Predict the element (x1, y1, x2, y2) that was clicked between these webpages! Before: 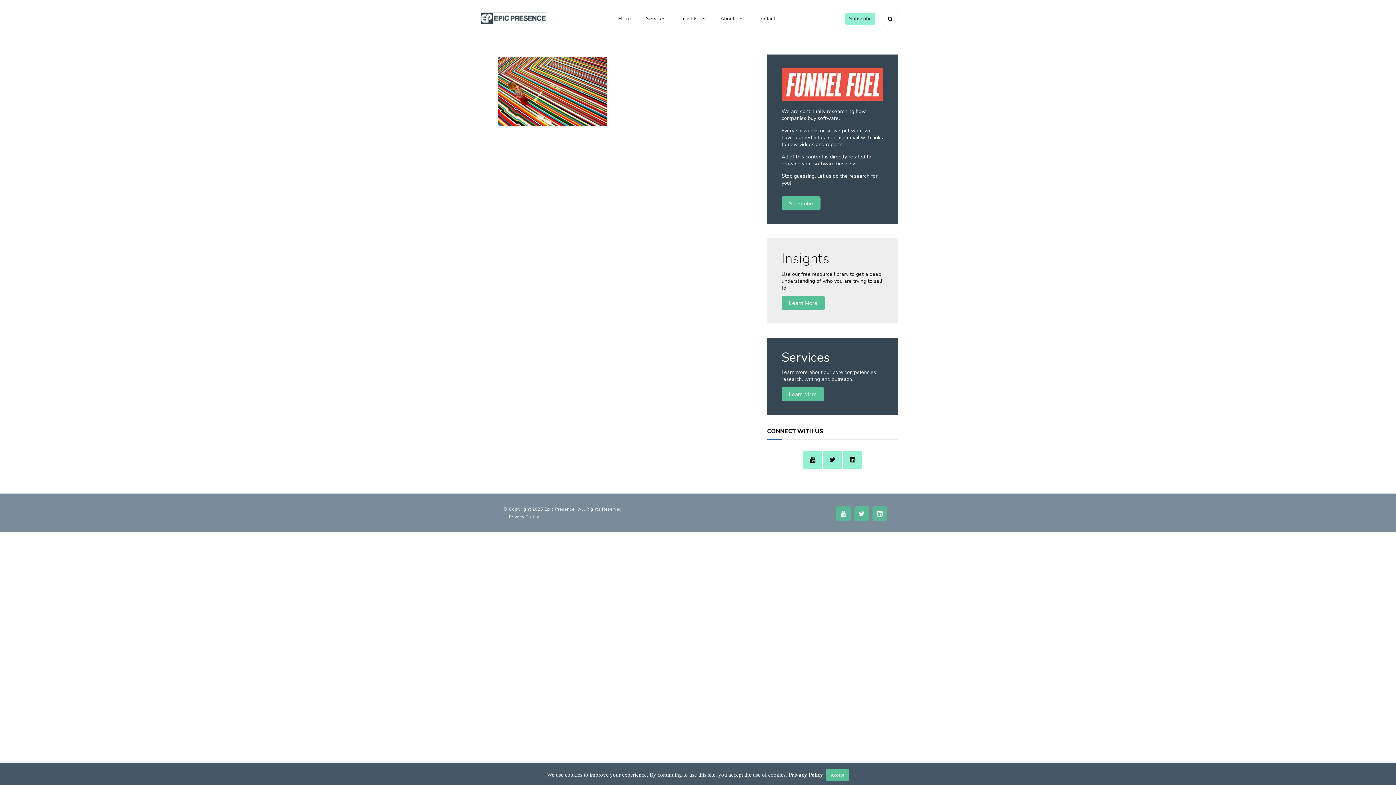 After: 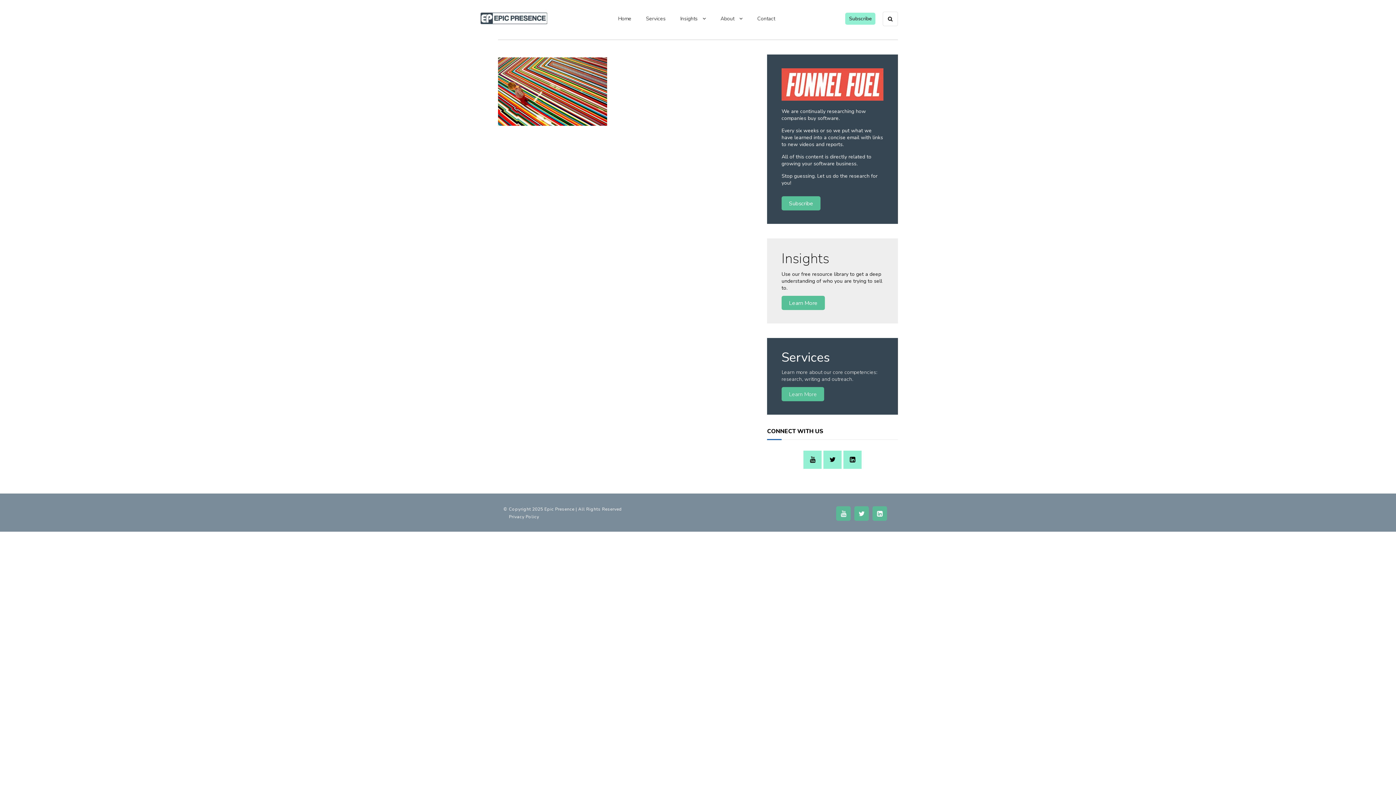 Action: label: Accept bbox: (826, 769, 849, 781)